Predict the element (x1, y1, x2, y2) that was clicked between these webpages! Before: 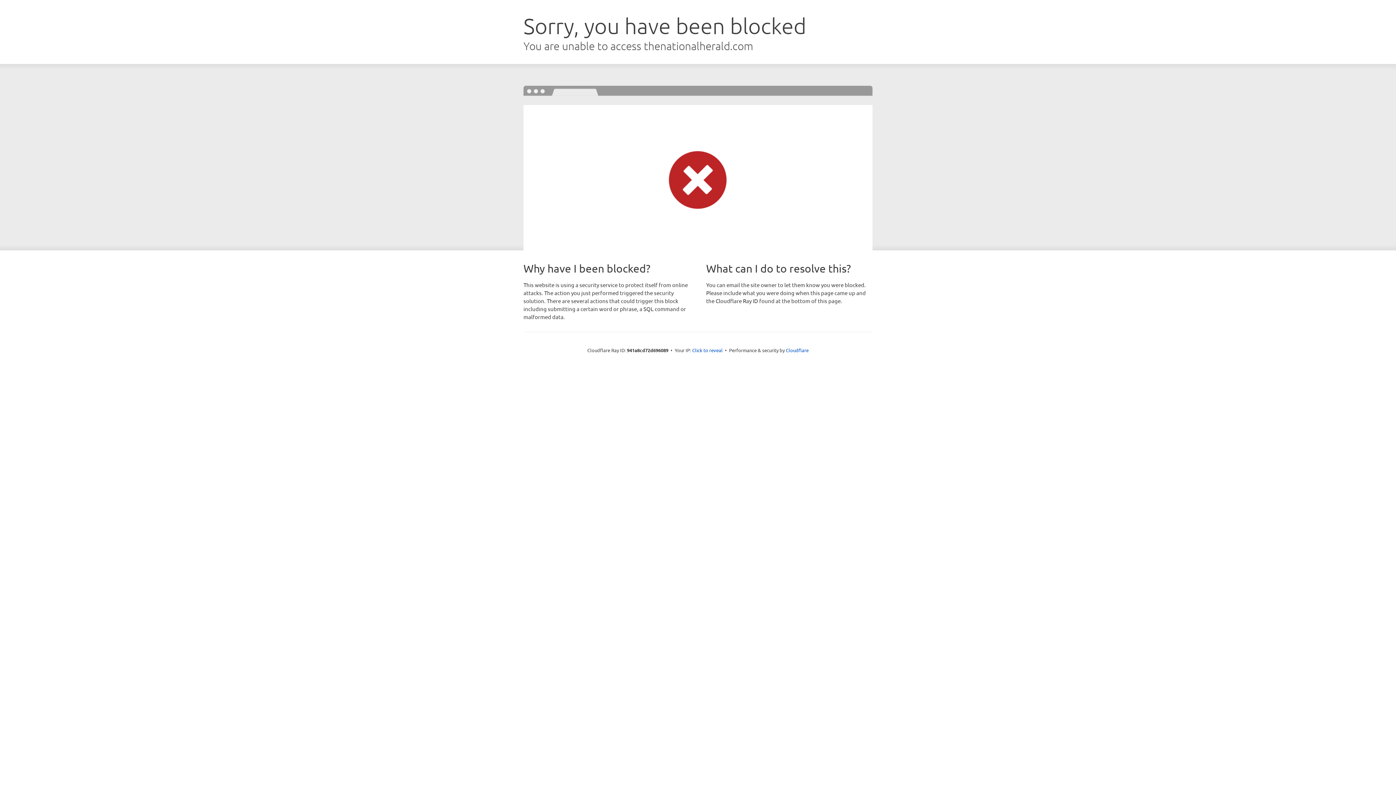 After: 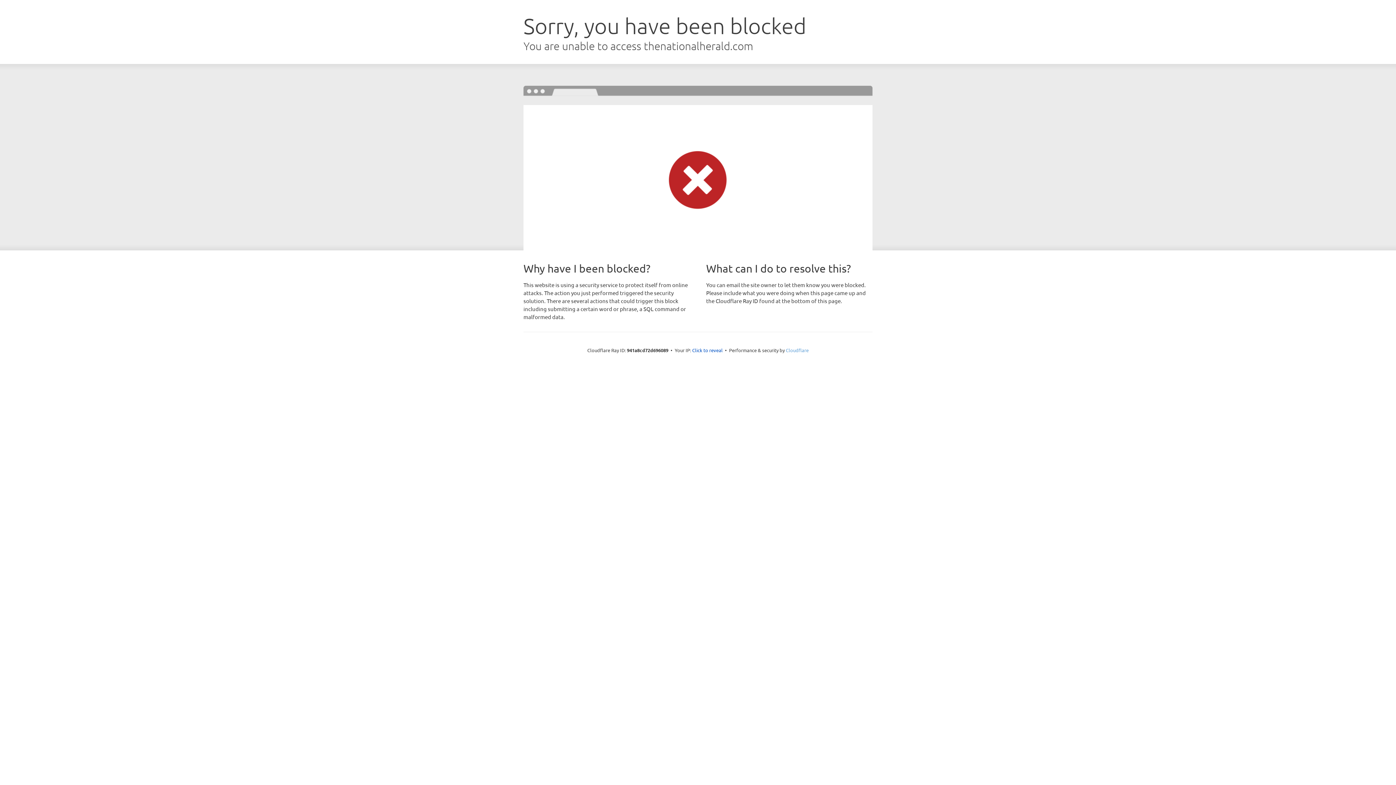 Action: bbox: (786, 347, 808, 353) label: Cloudflare